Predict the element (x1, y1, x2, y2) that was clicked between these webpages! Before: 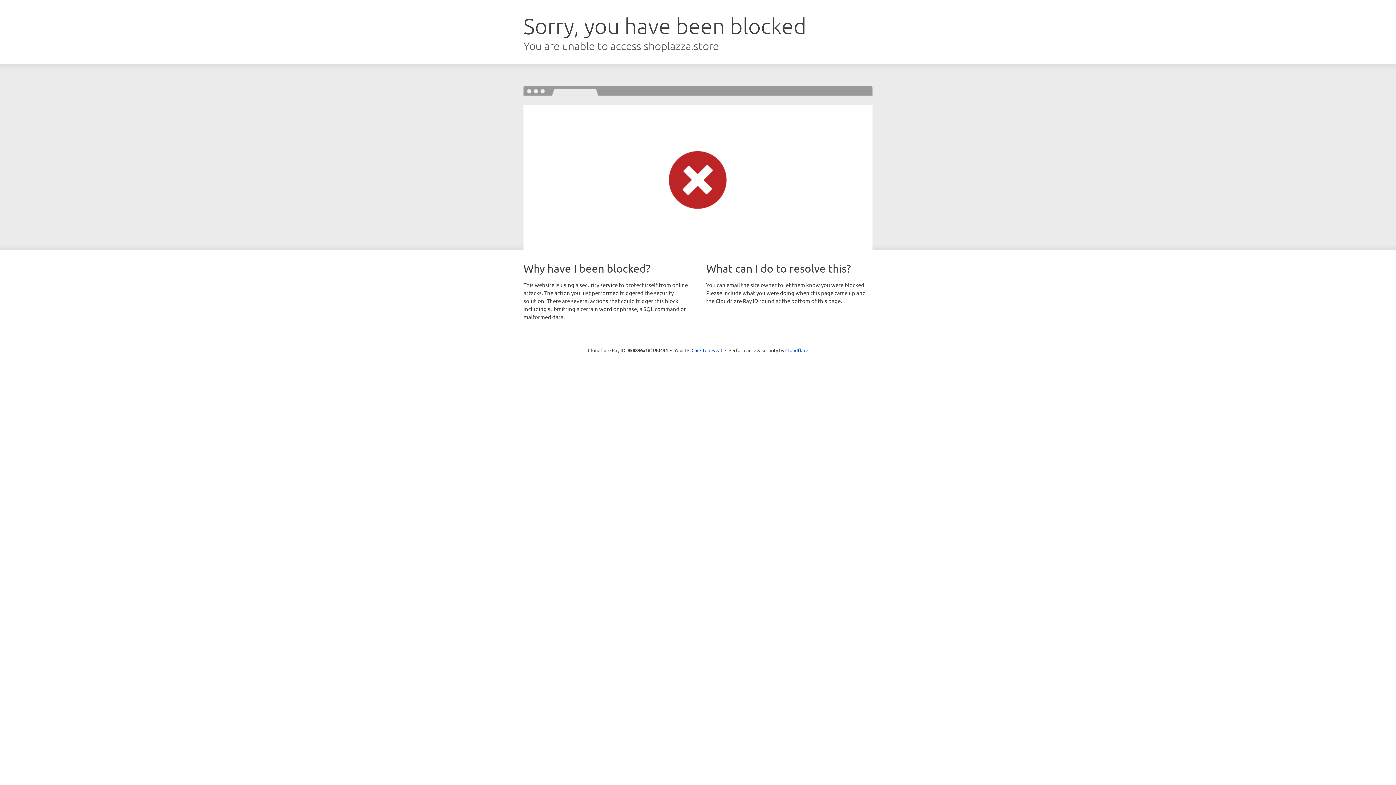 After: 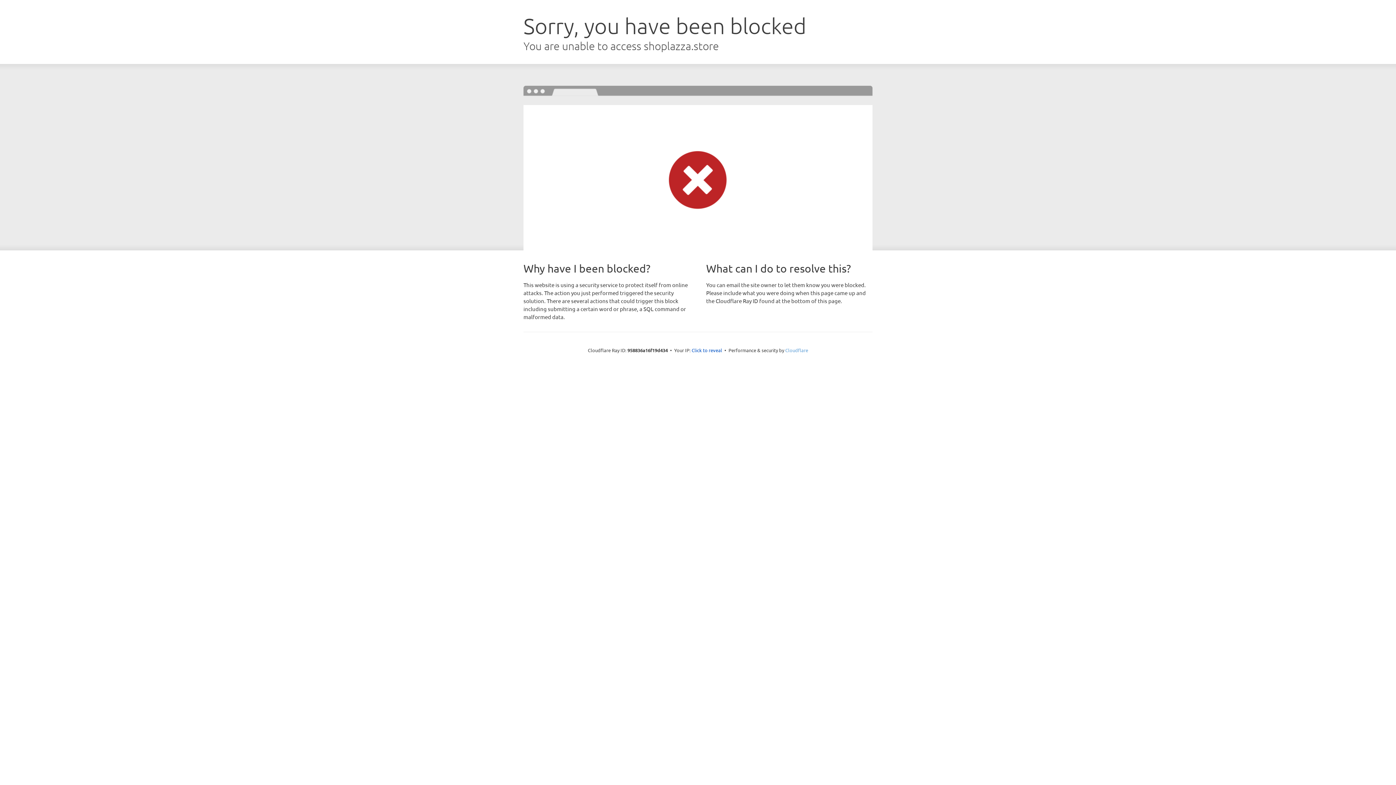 Action: bbox: (785, 347, 808, 353) label: Cloudflare